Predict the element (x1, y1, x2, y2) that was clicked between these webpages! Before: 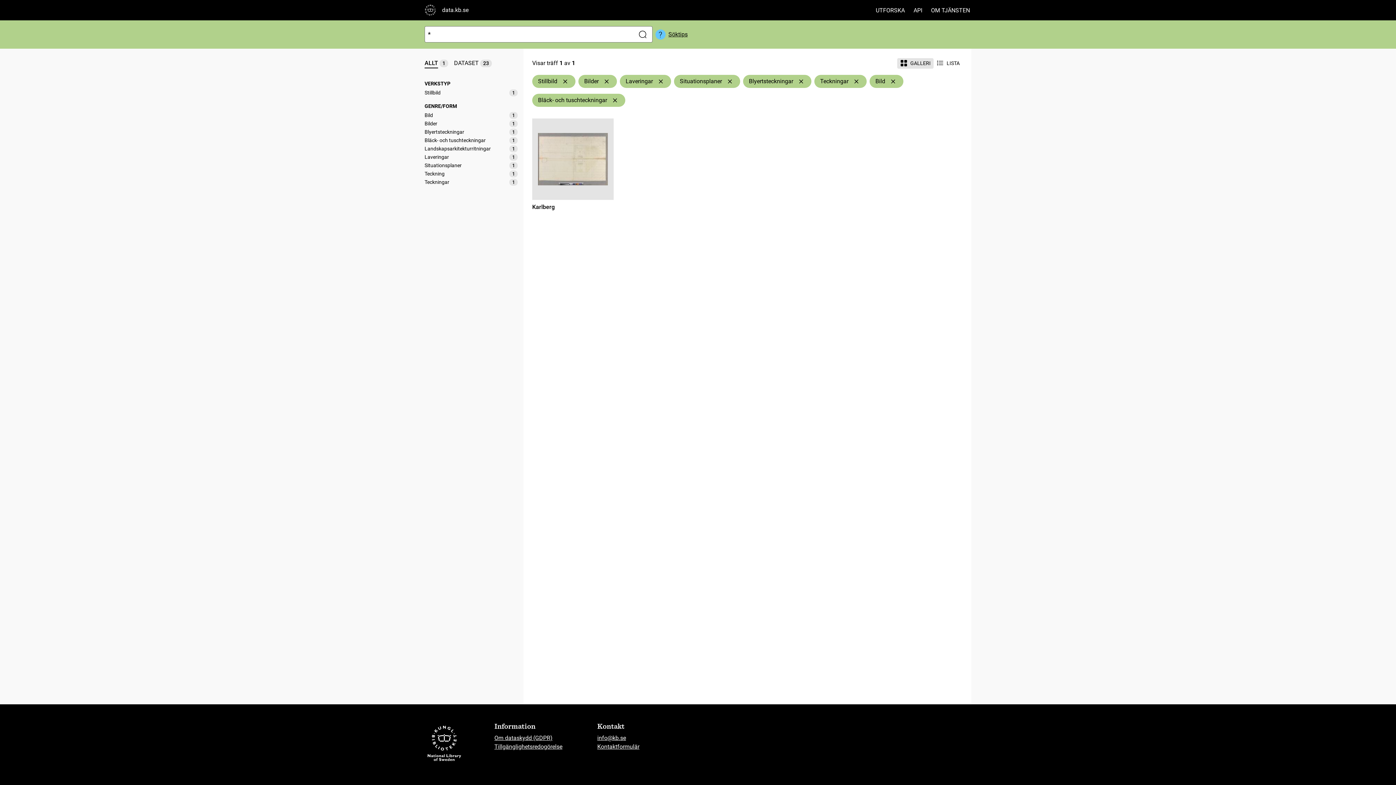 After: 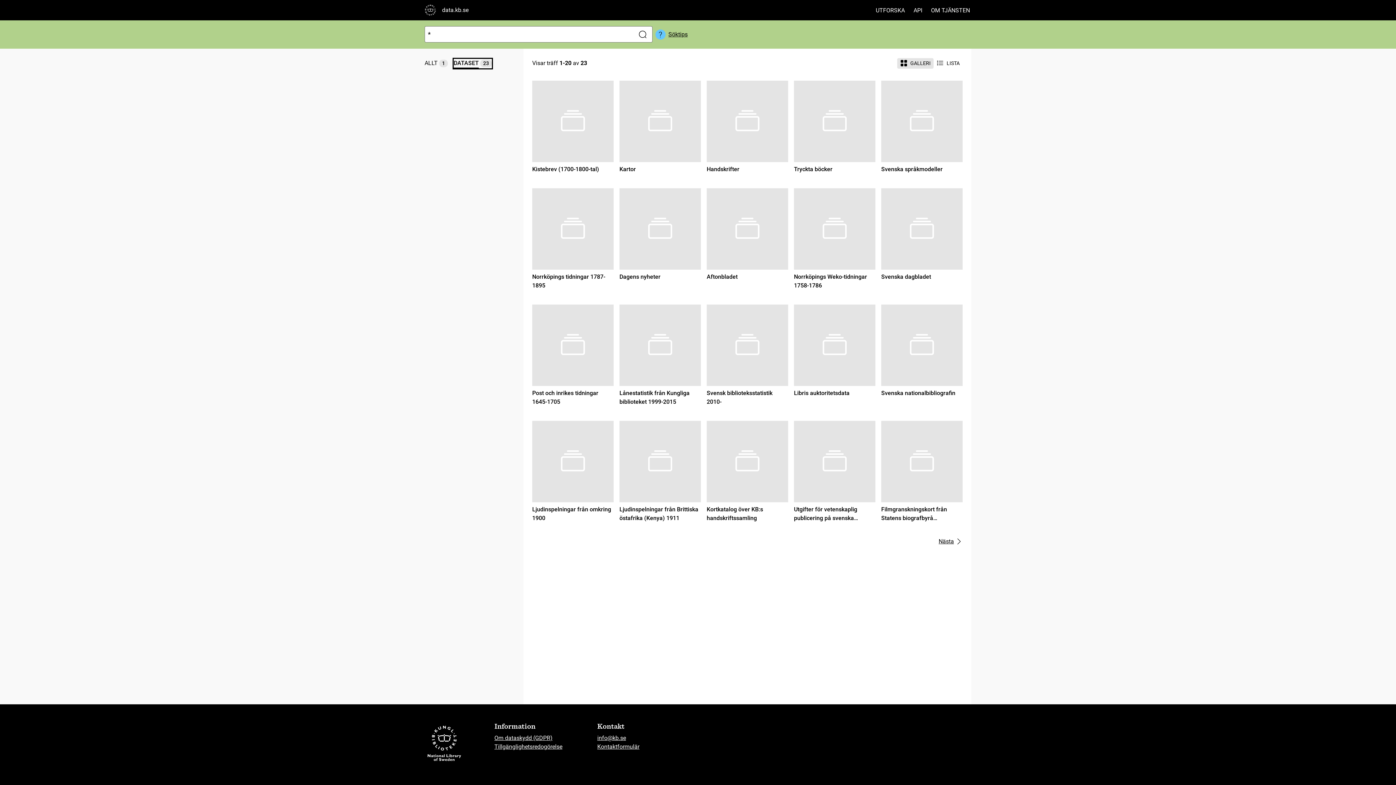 Action: bbox: (454, 58, 492, 68) label: DATASET
23